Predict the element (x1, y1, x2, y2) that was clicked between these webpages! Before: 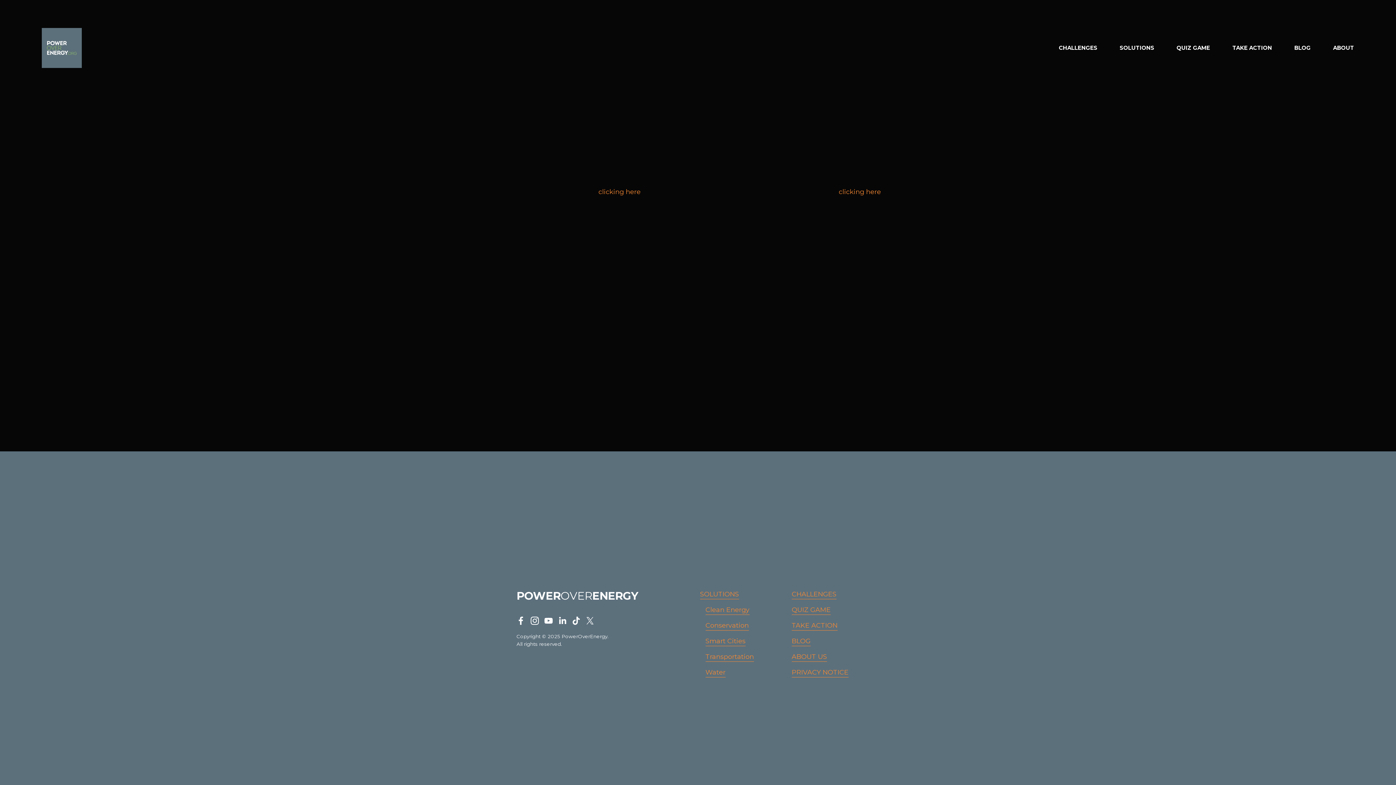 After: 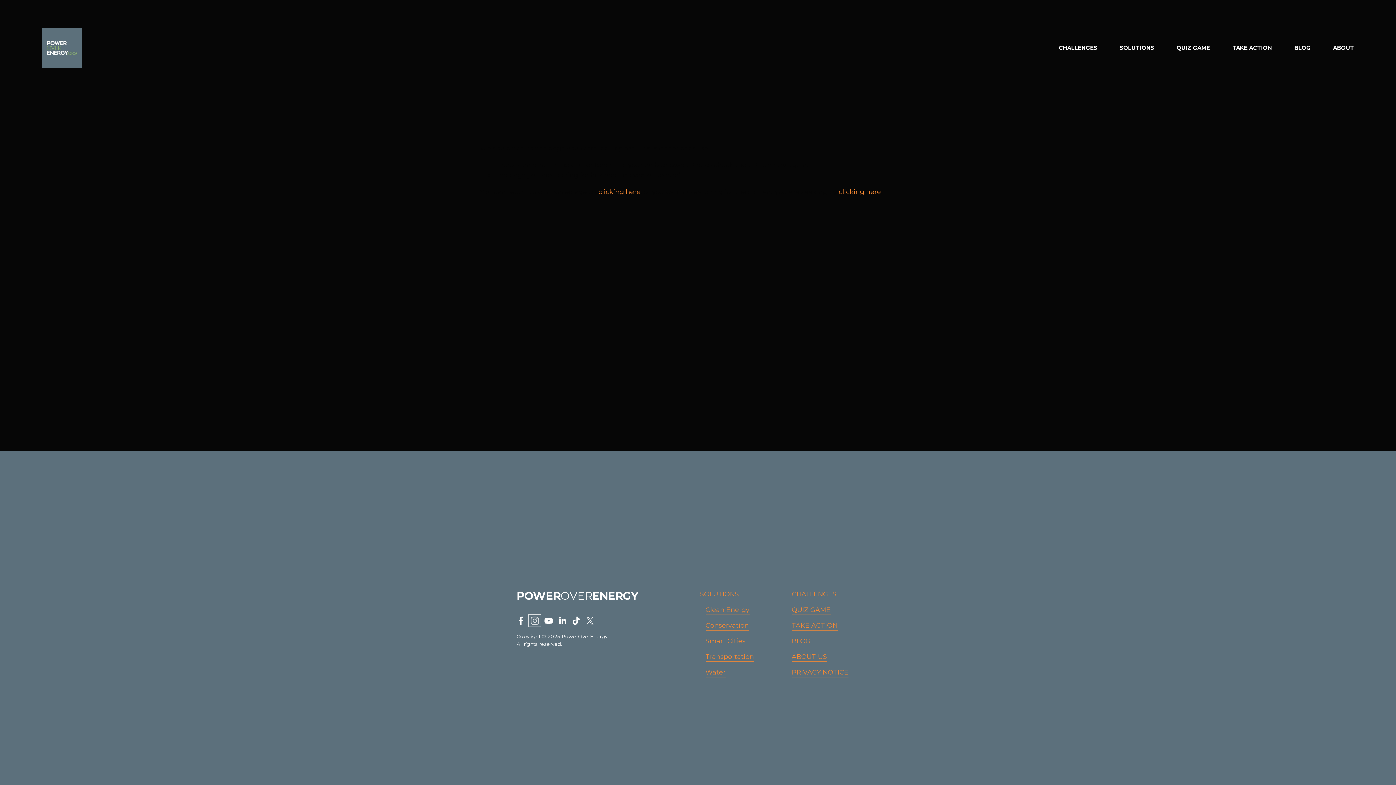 Action: label: Instagram bbox: (530, 616, 539, 625)